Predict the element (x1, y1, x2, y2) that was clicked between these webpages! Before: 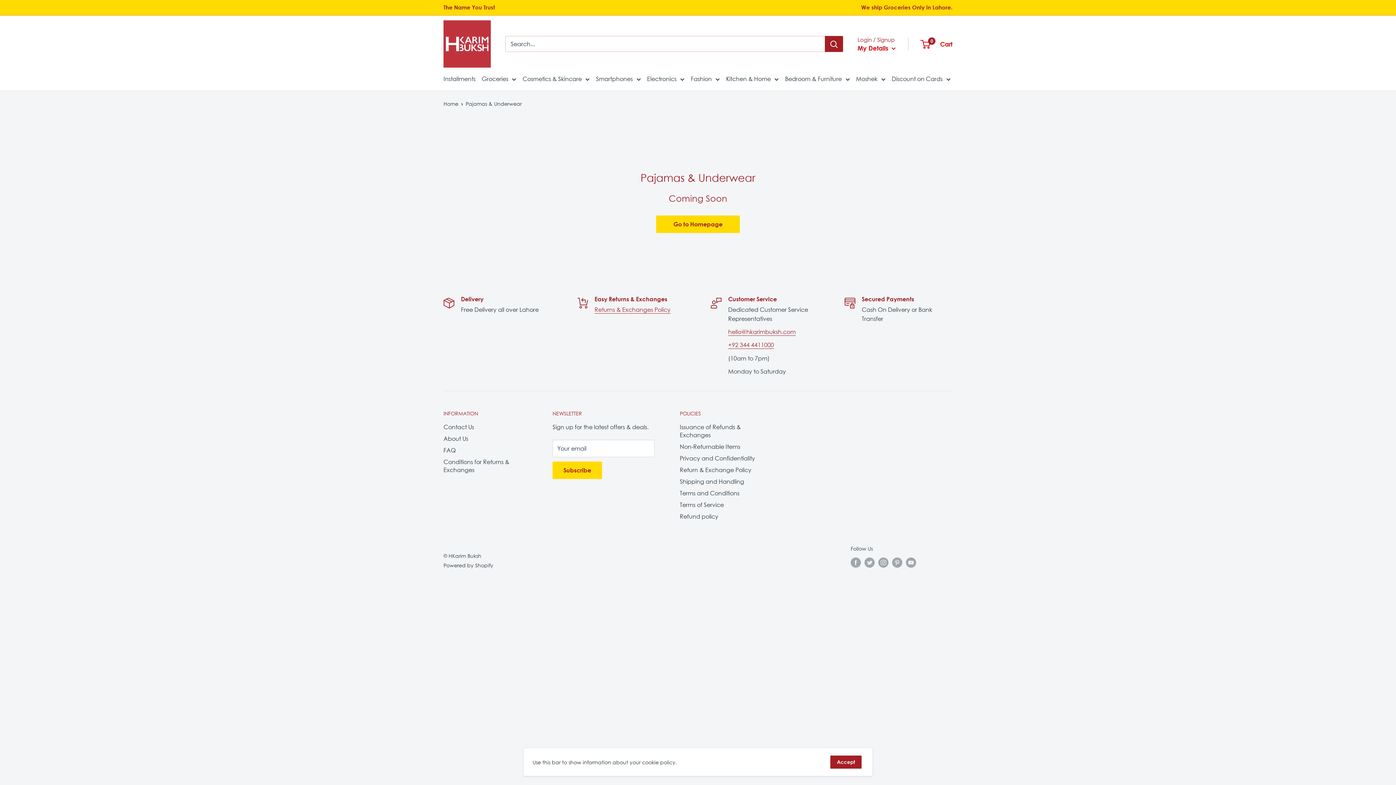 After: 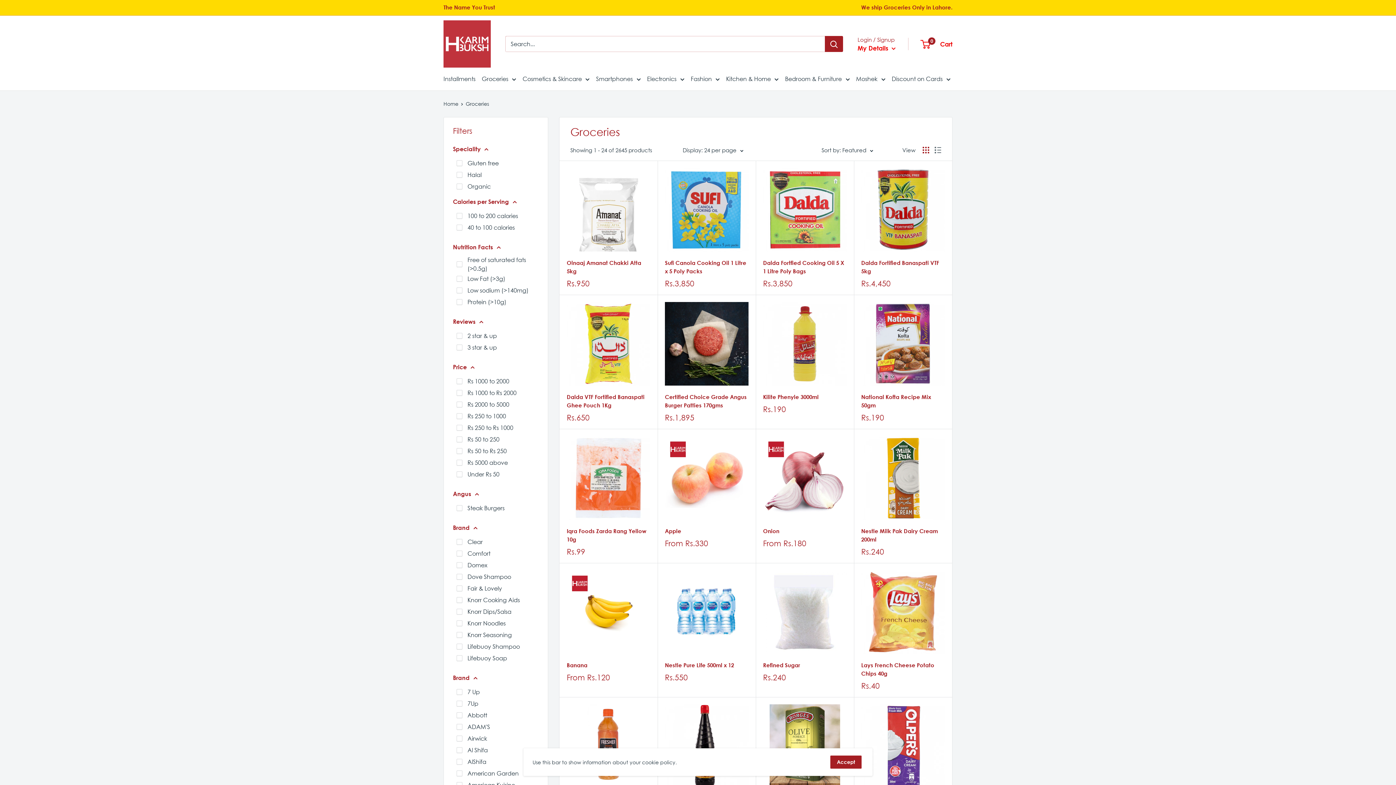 Action: label: Groceries bbox: (481, 73, 516, 84)